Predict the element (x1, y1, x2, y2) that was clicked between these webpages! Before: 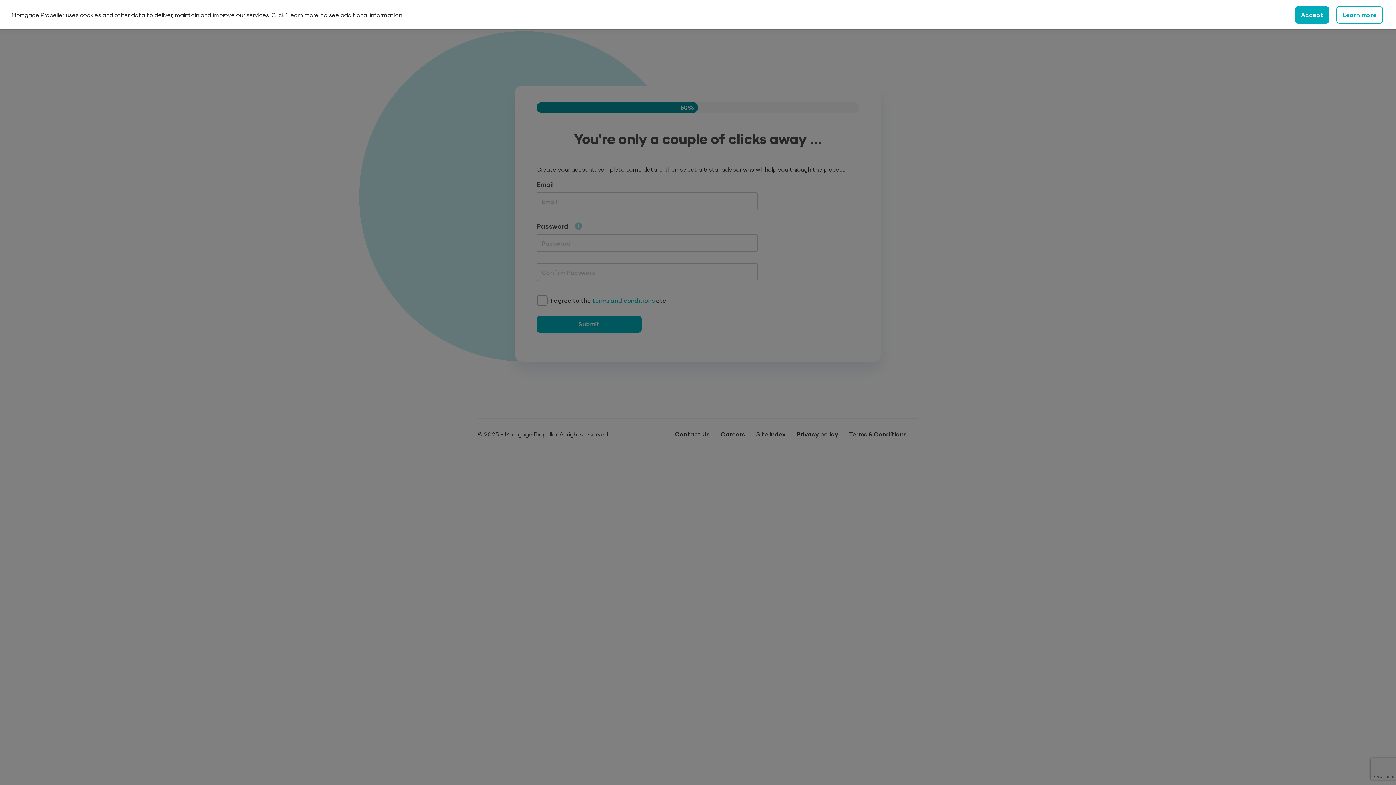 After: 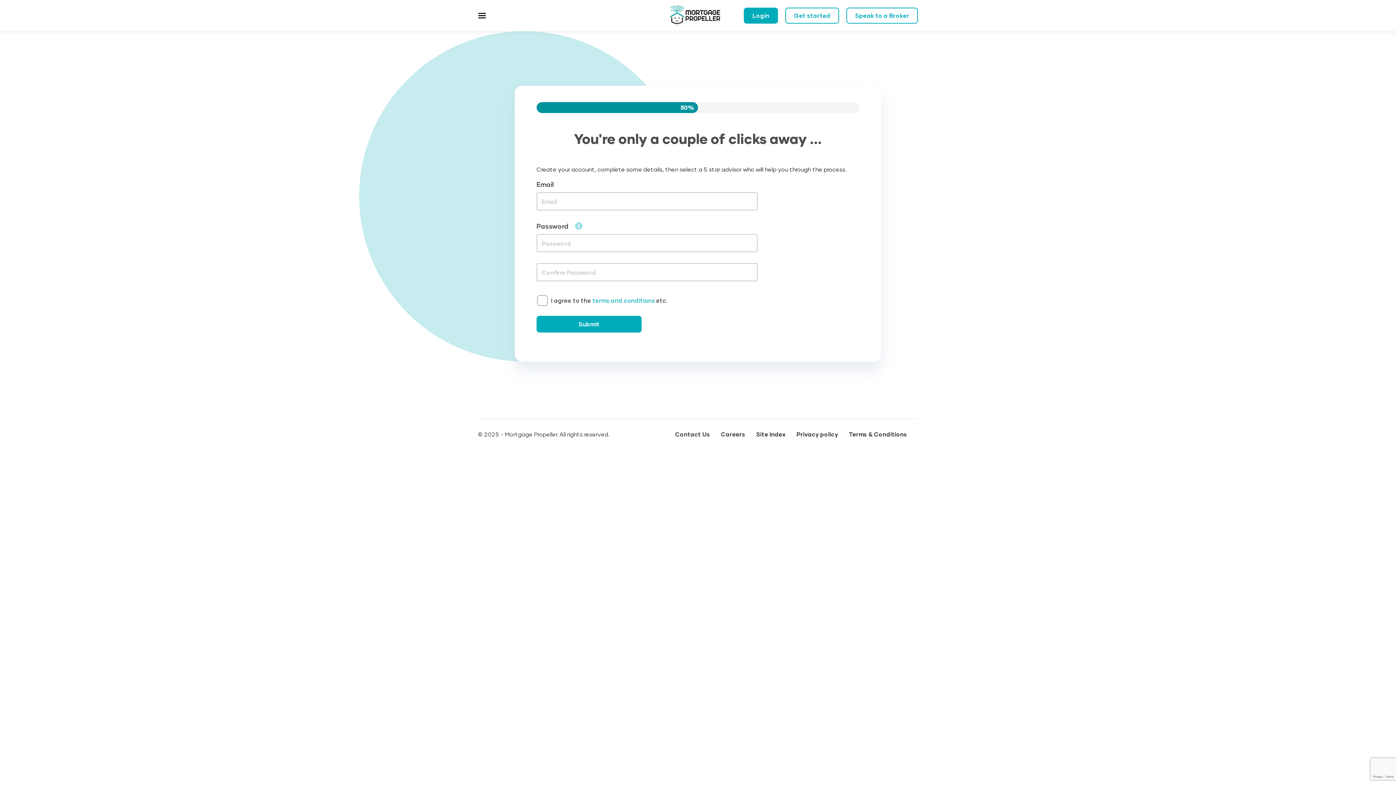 Action: bbox: (1295, 6, 1329, 23) label: Close